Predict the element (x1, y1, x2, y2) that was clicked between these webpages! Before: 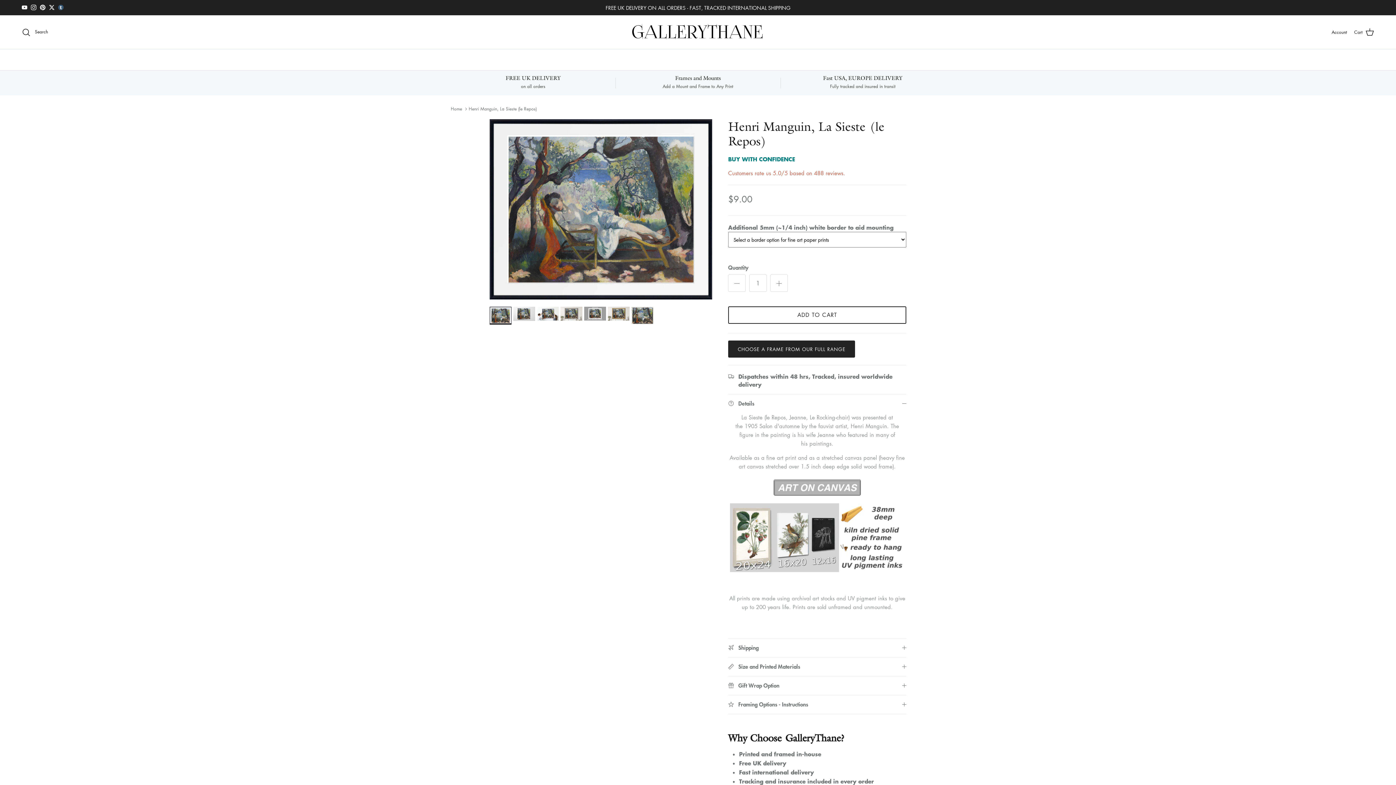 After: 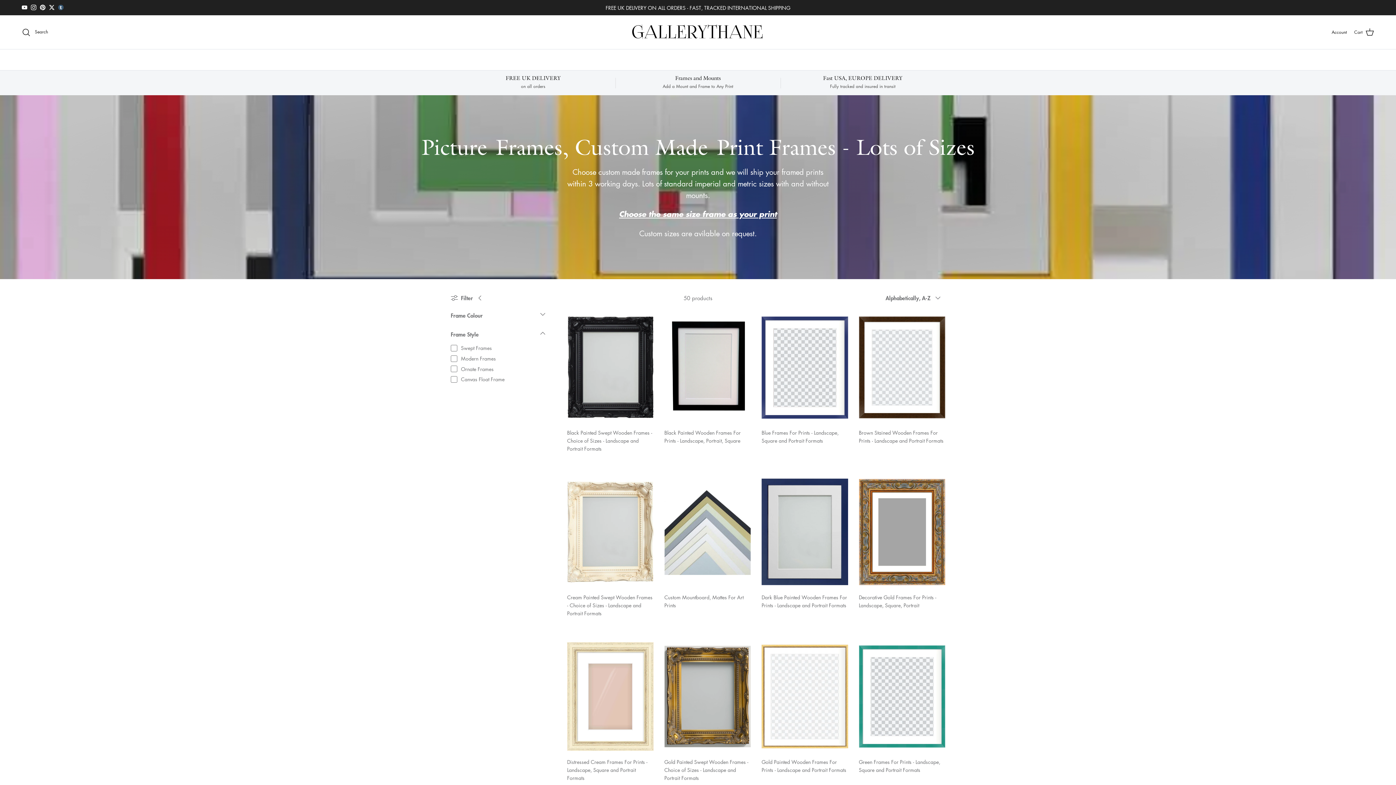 Action: bbox: (615, 75, 780, 89) label: Frames and Mounts
Add a Mount and Frame to Any Print